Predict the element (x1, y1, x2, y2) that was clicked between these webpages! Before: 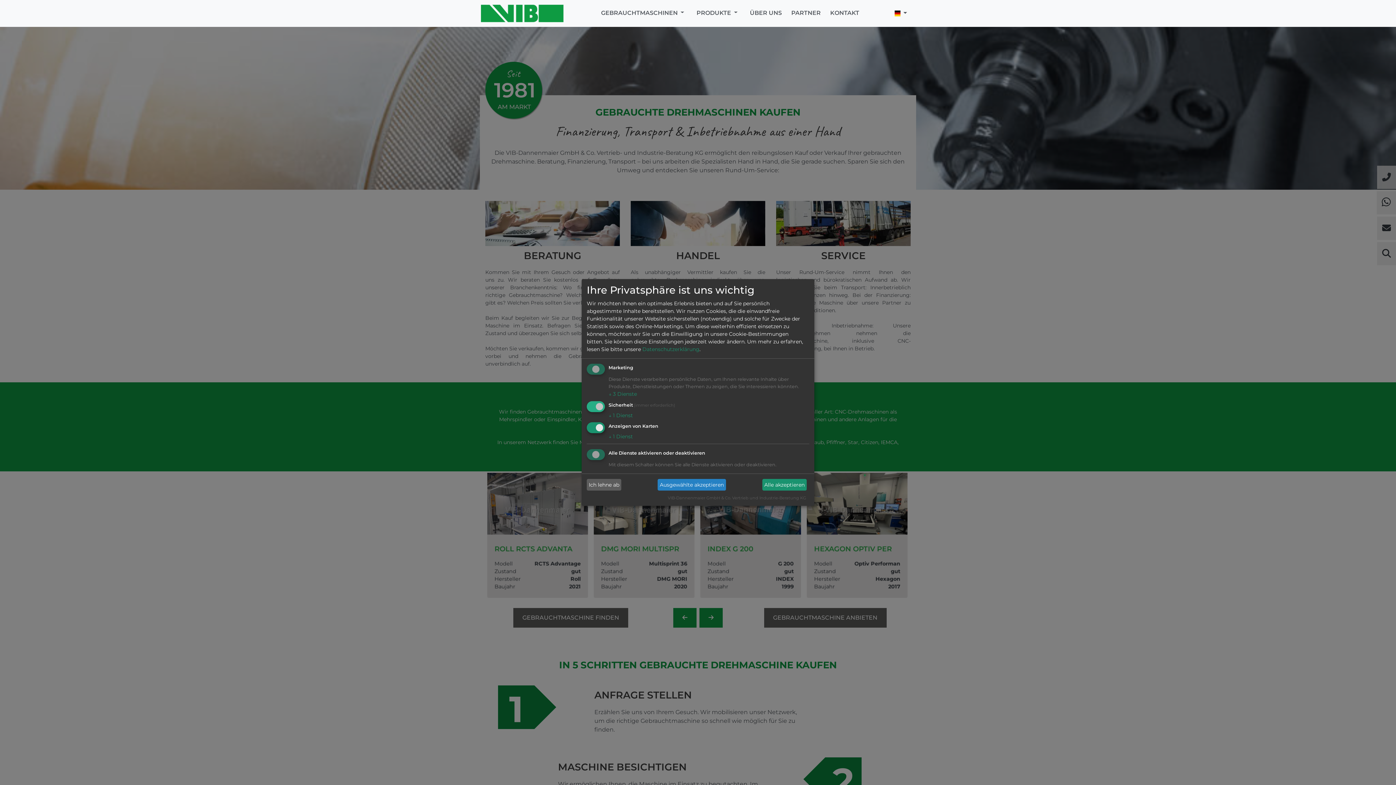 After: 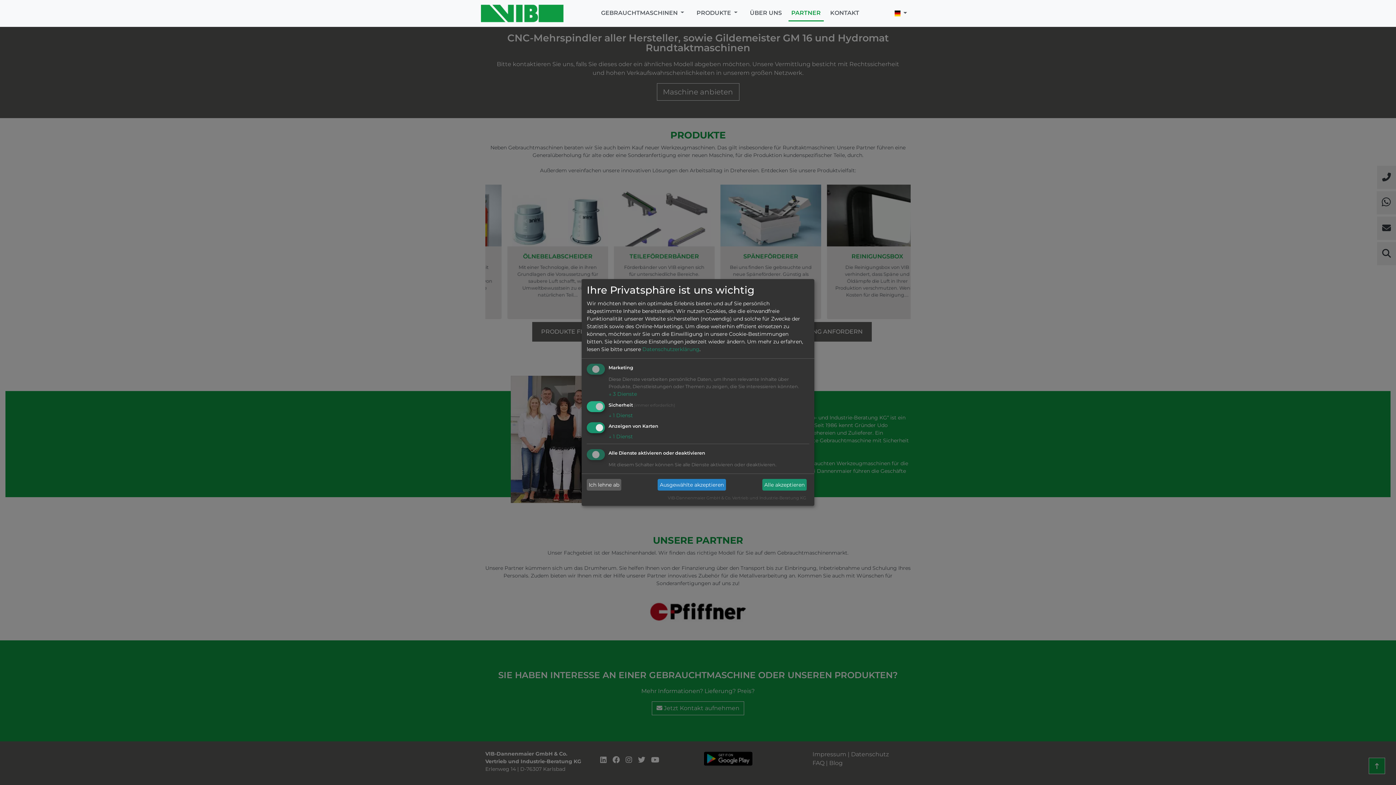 Action: label: PARTNER bbox: (788, 5, 823, 21)